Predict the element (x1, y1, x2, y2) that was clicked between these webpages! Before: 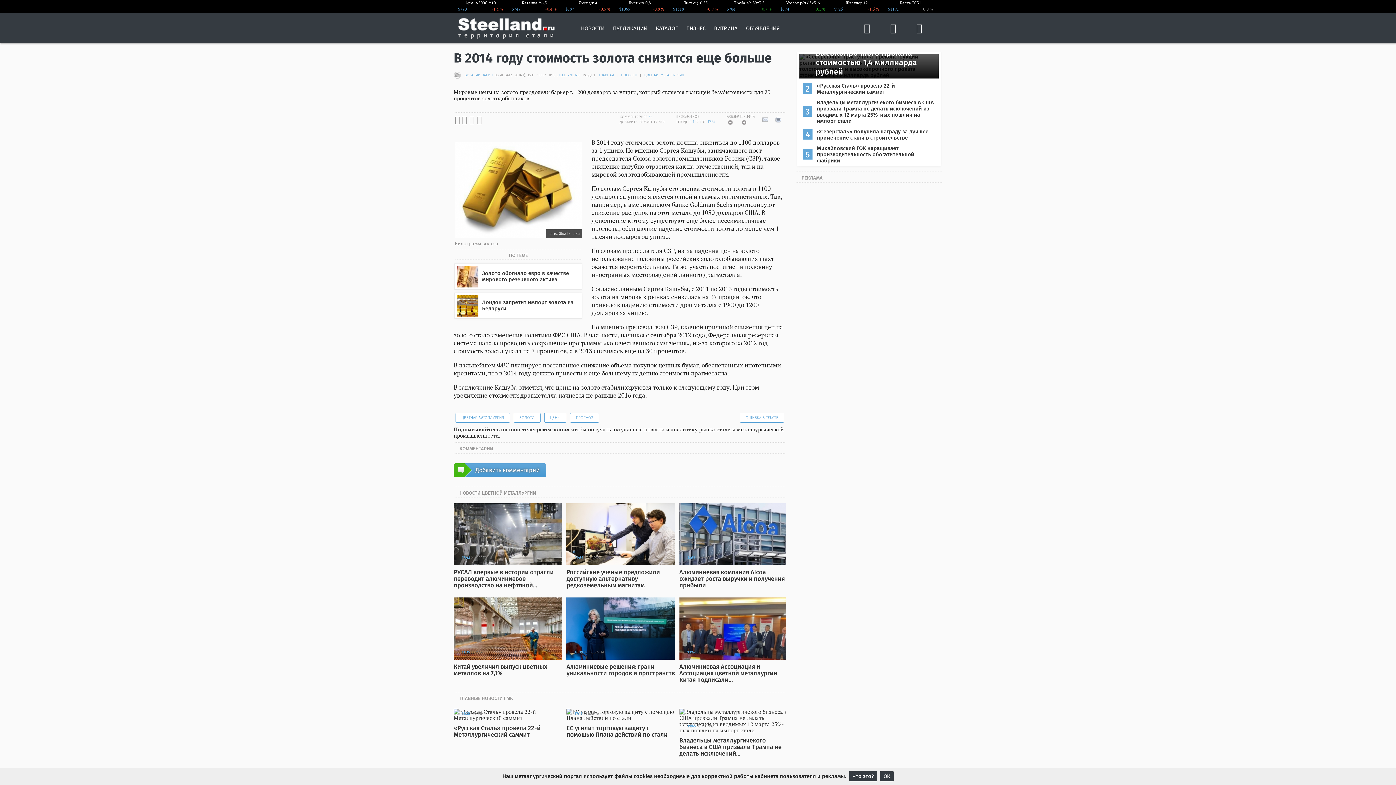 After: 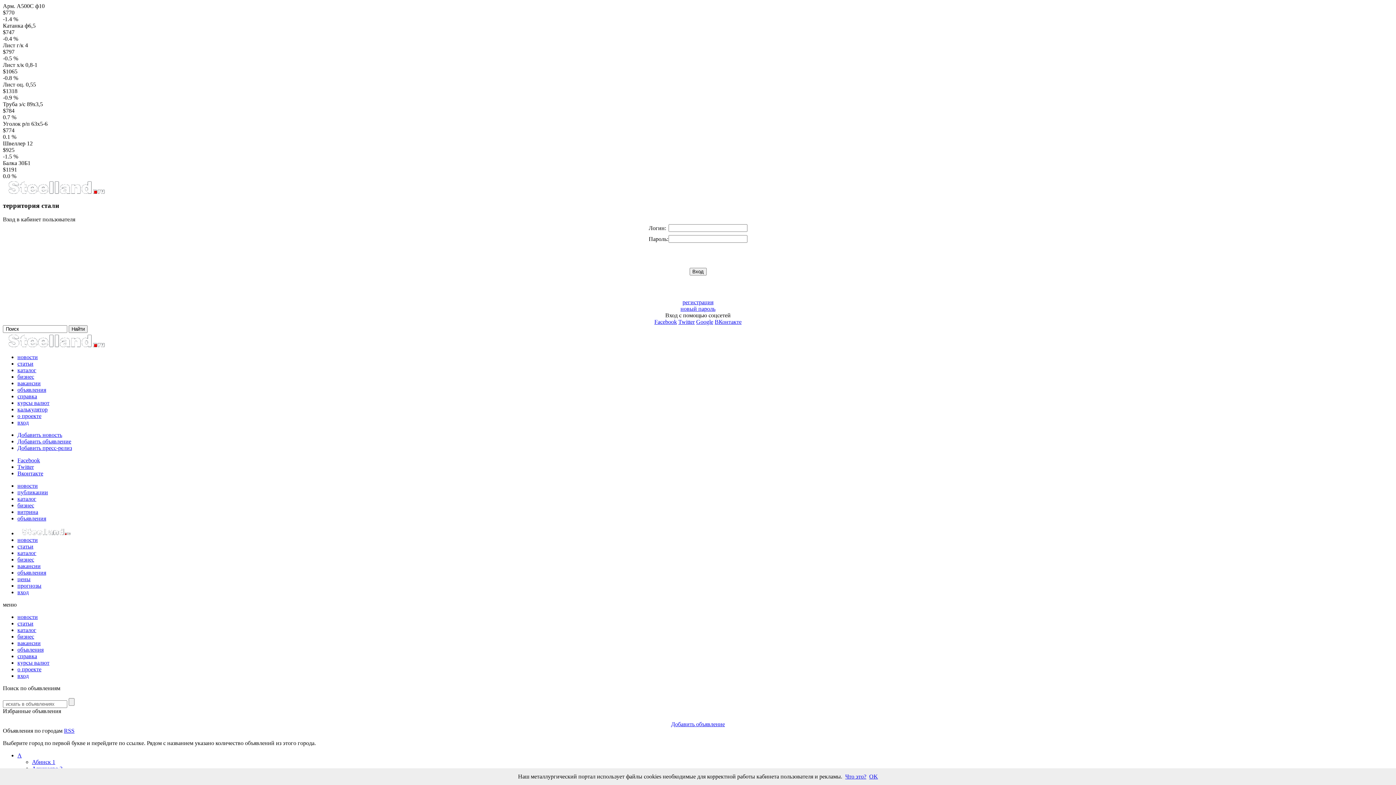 Action: bbox: (709, 24, 740, 32) label: ВИТРИНА